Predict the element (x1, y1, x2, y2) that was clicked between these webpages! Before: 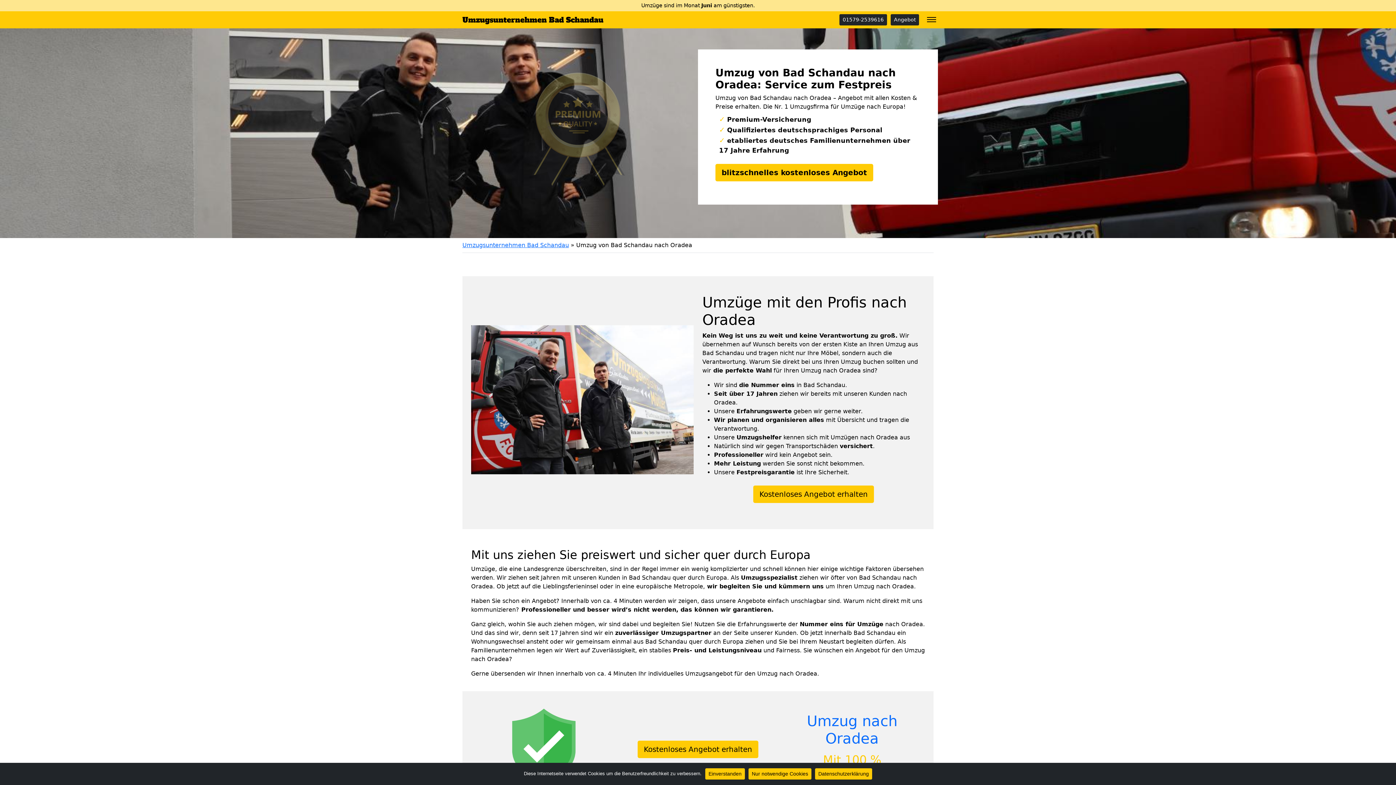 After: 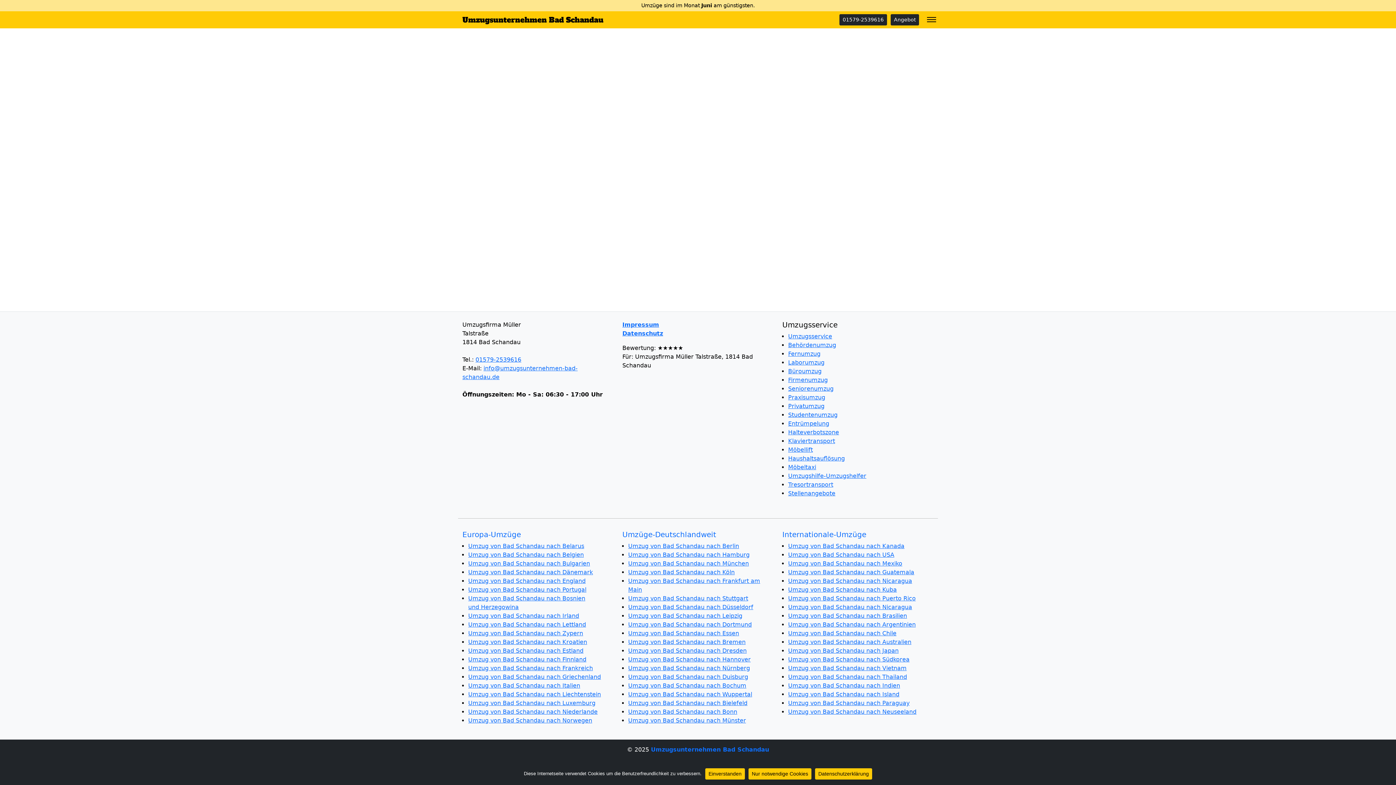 Action: label: blitzschnelles kostenloses Angebot bbox: (715, 164, 873, 181)